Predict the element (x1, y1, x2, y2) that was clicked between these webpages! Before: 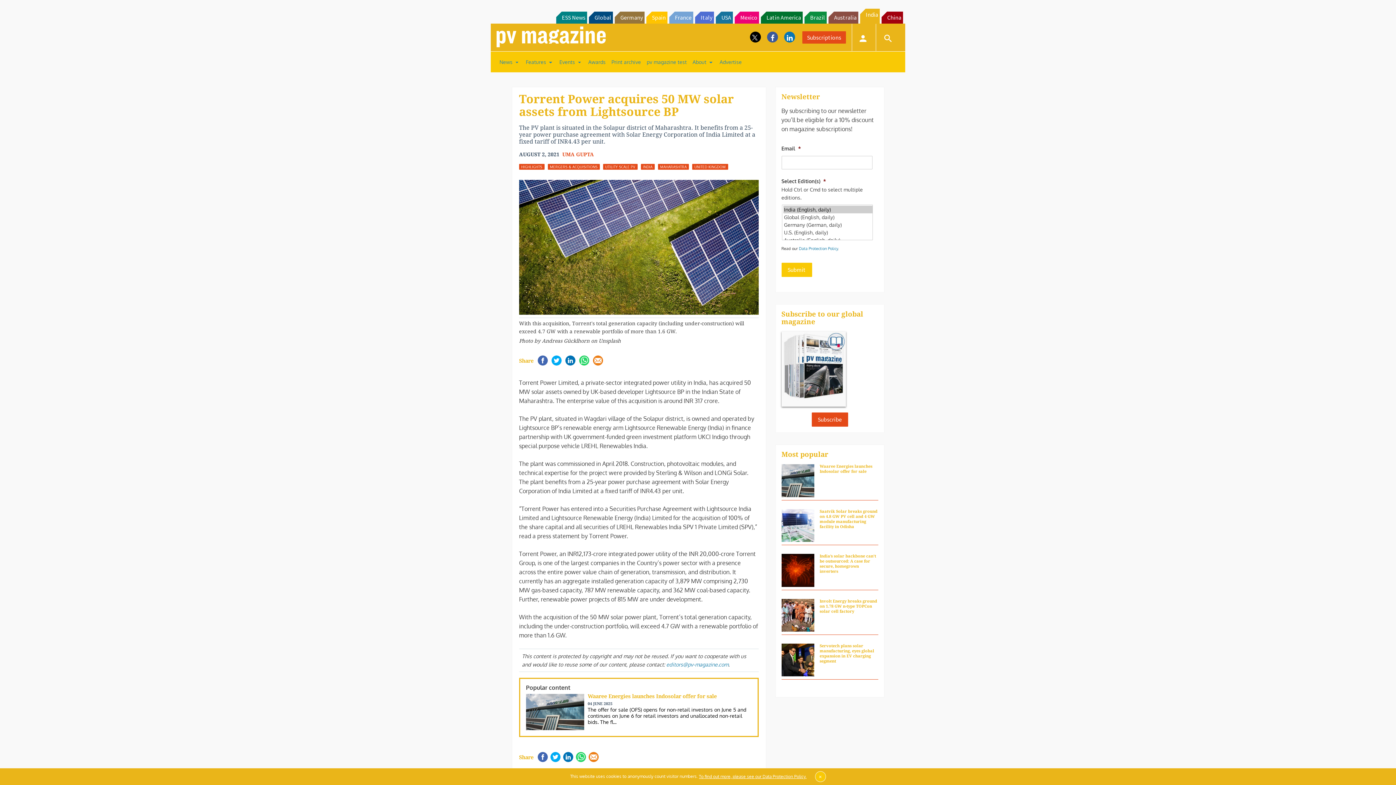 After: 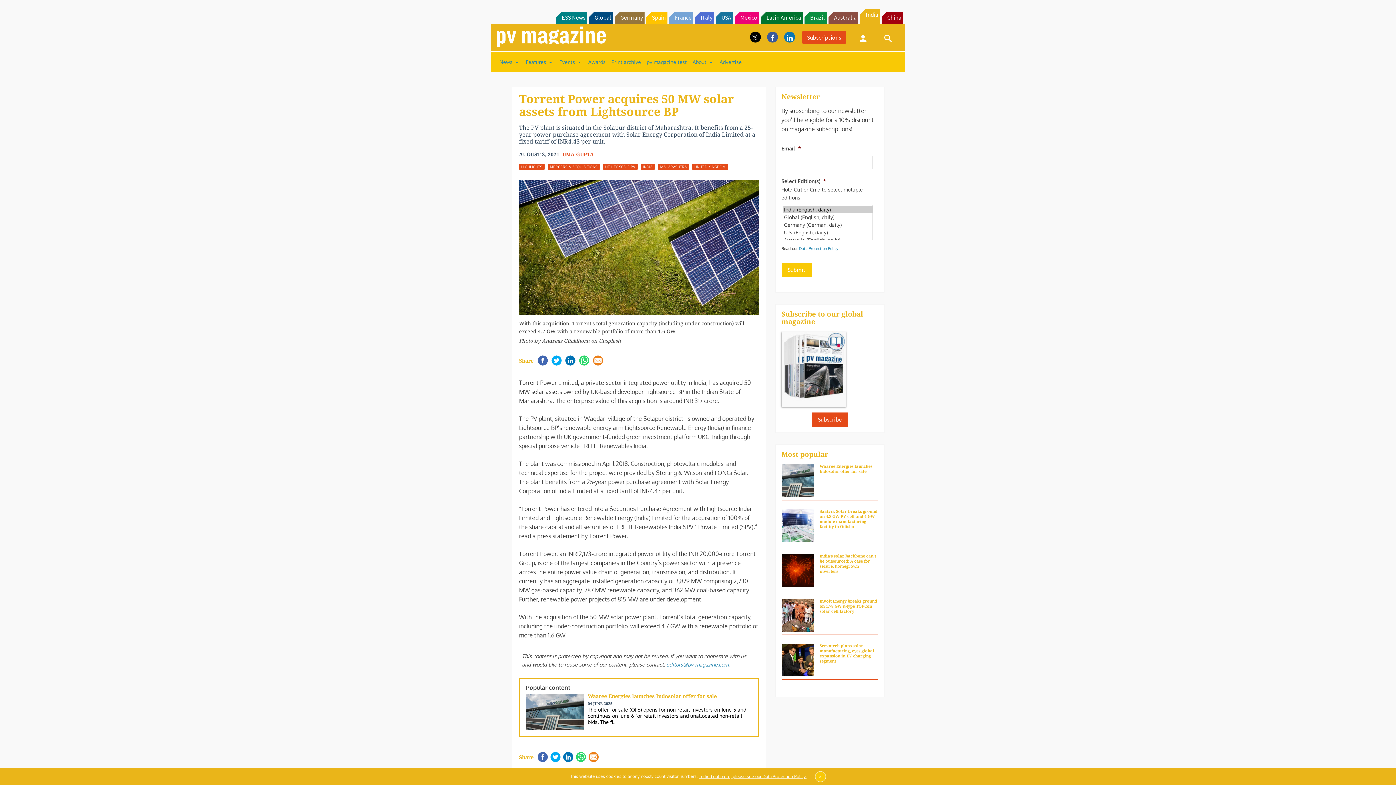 Action: label: France bbox: (669, 11, 693, 23)